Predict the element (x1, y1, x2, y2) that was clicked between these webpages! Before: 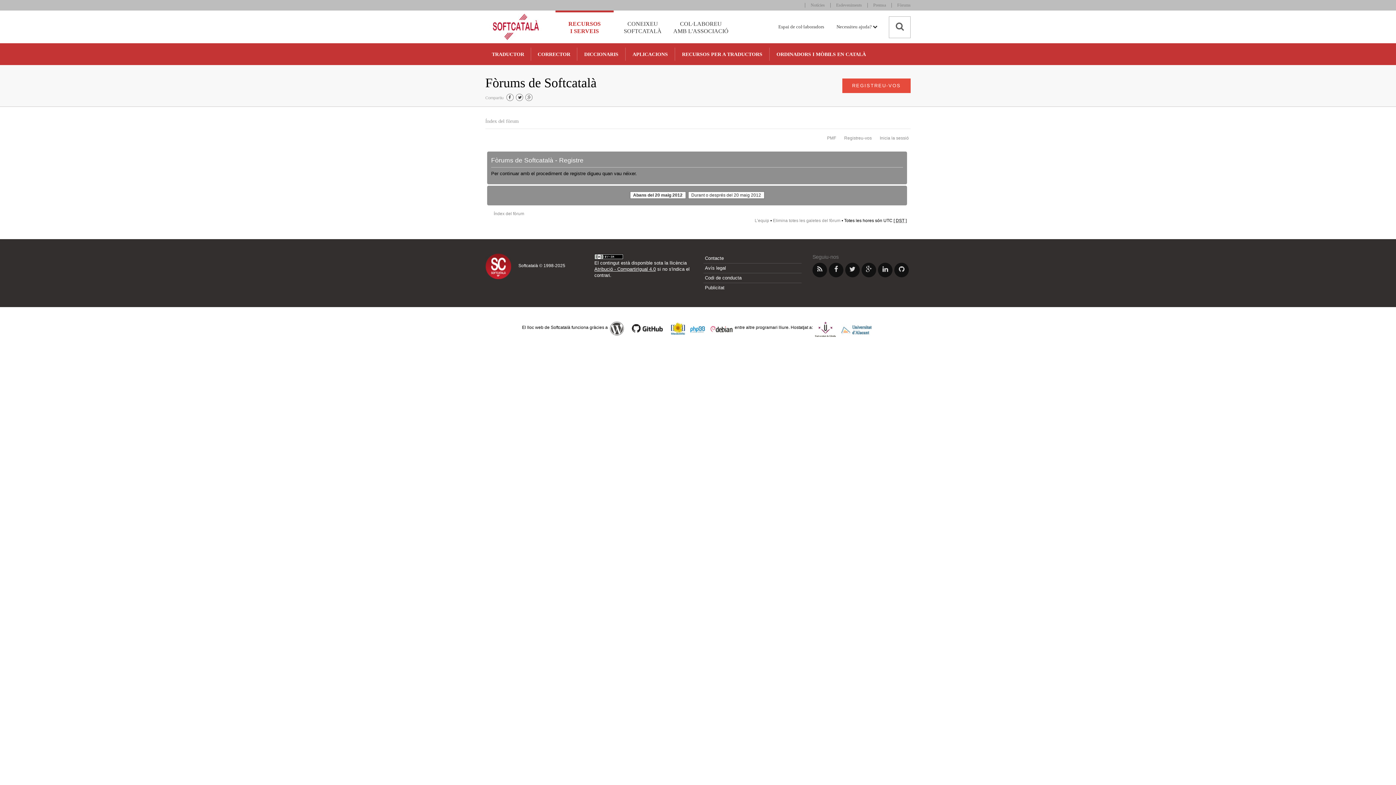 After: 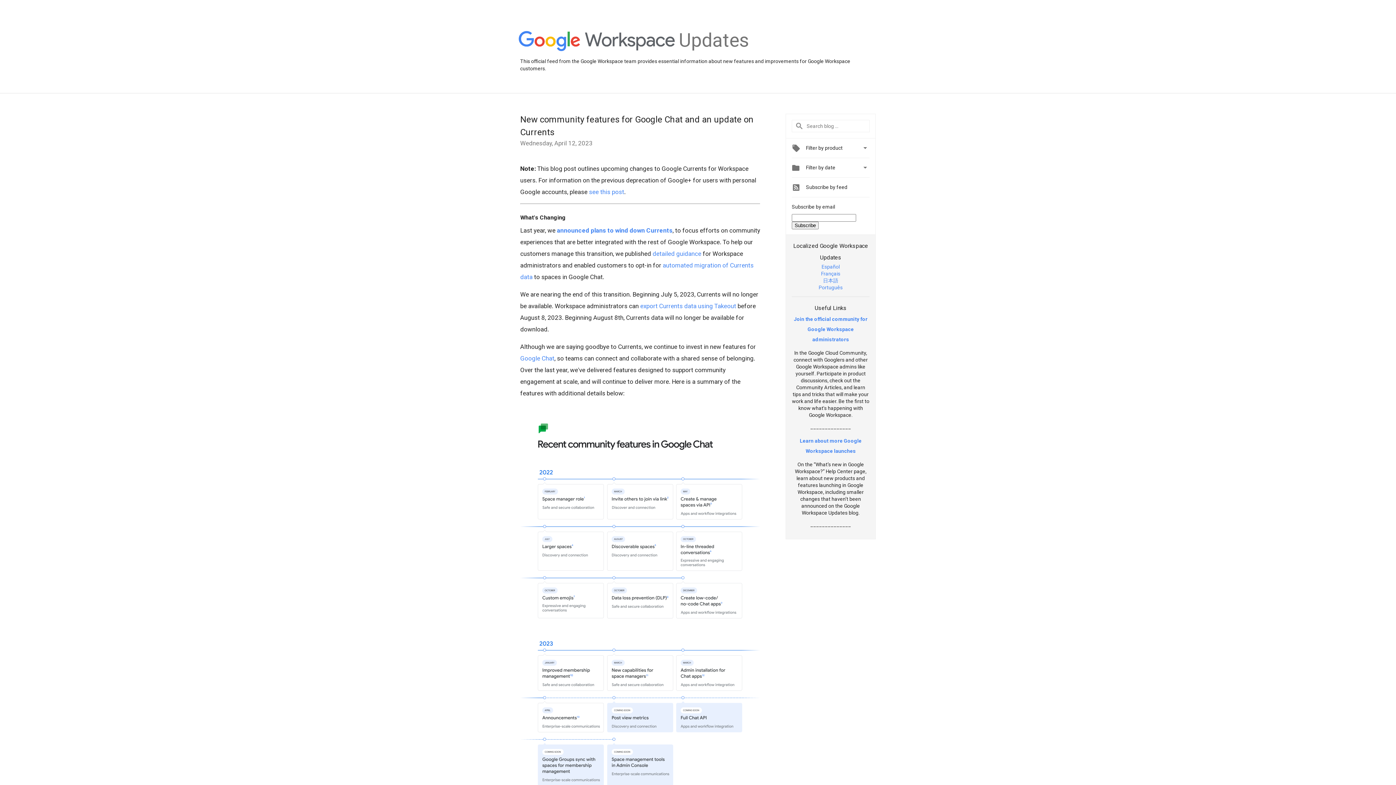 Action: bbox: (524, 94, 533, 100)